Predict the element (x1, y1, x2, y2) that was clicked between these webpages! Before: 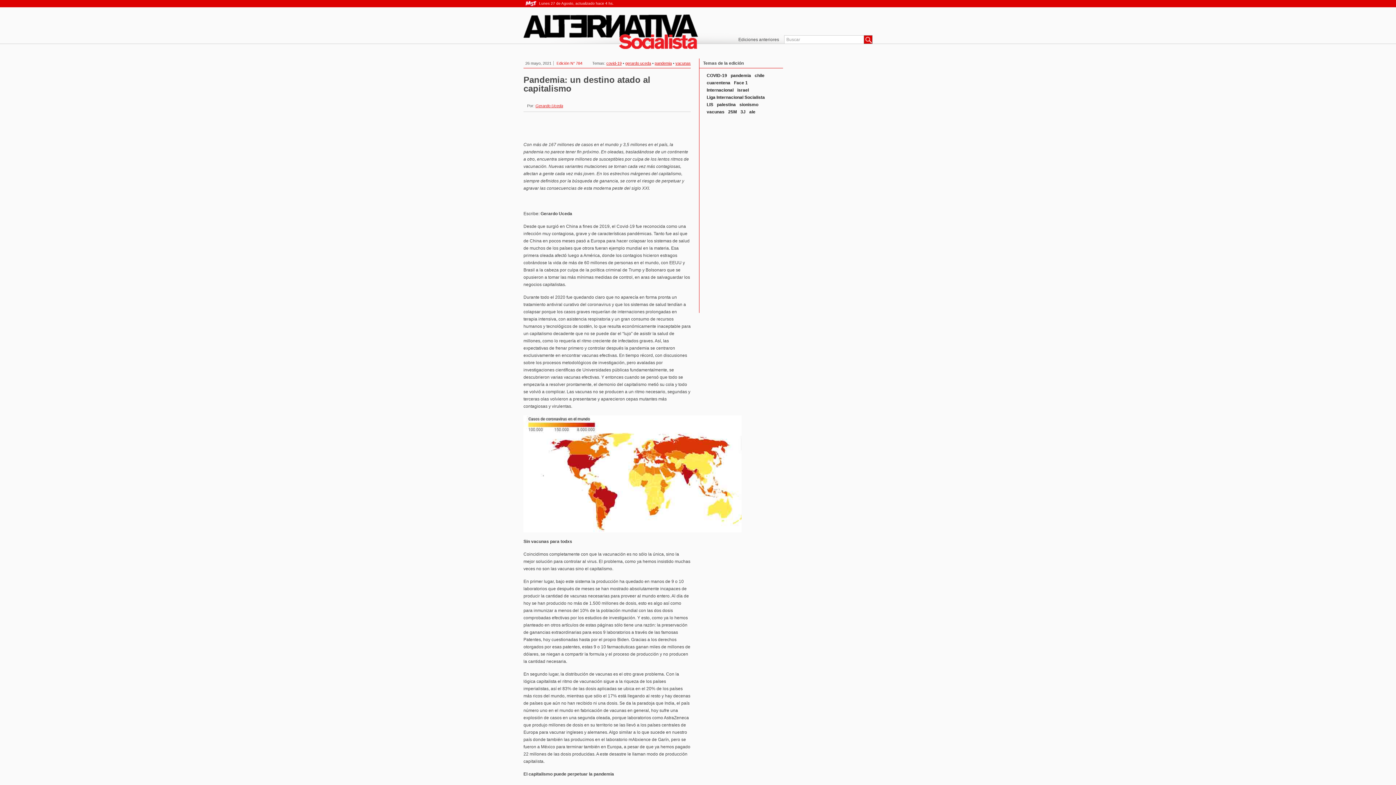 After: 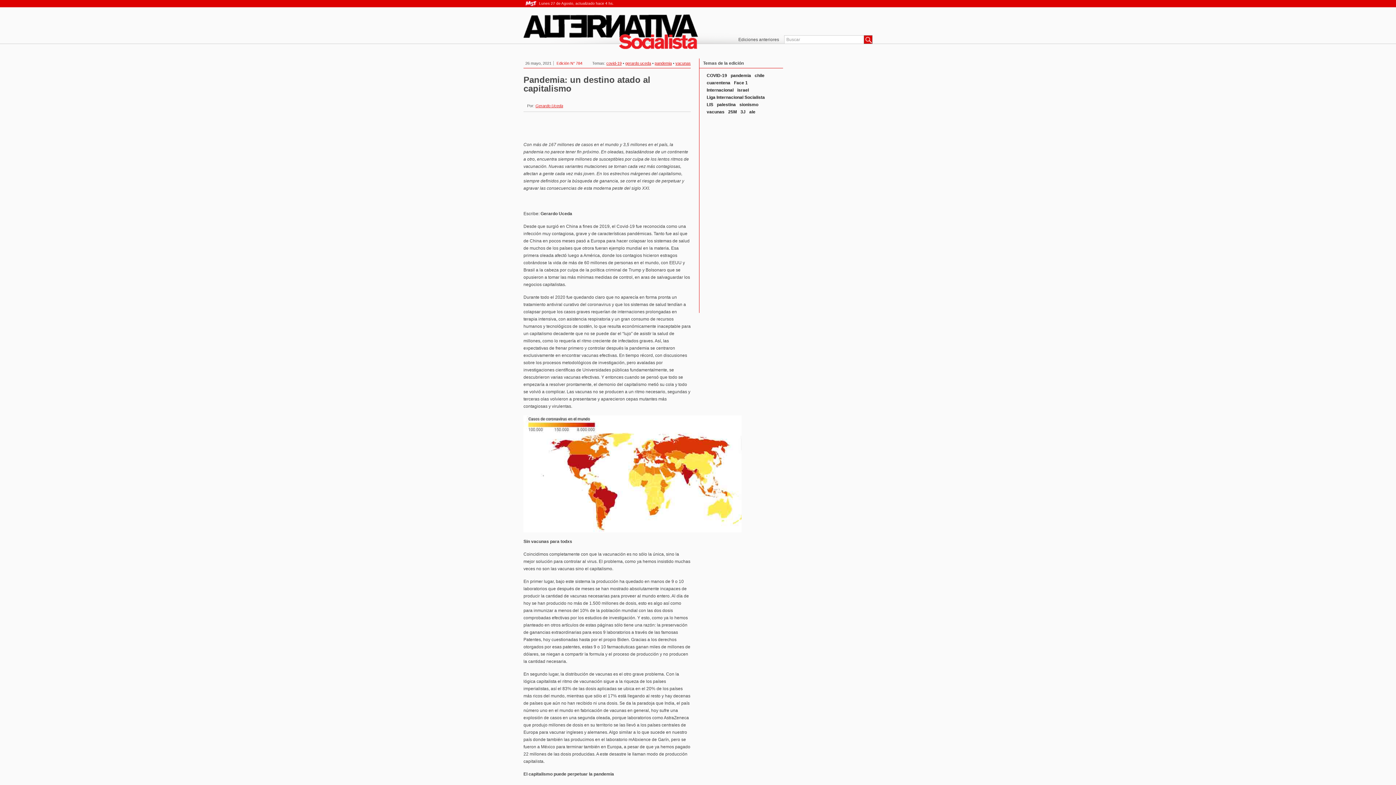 Action: label: palestina bbox: (717, 101, 736, 108)